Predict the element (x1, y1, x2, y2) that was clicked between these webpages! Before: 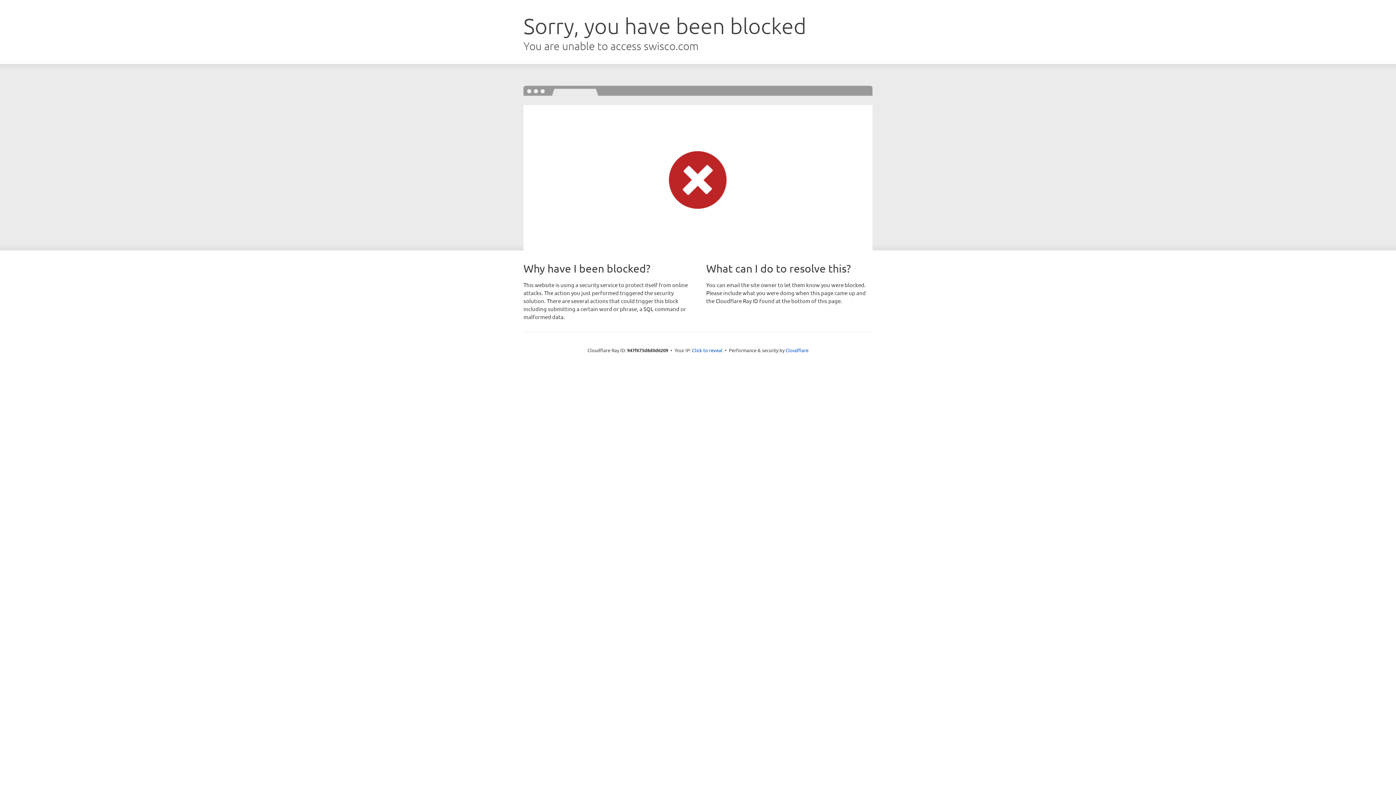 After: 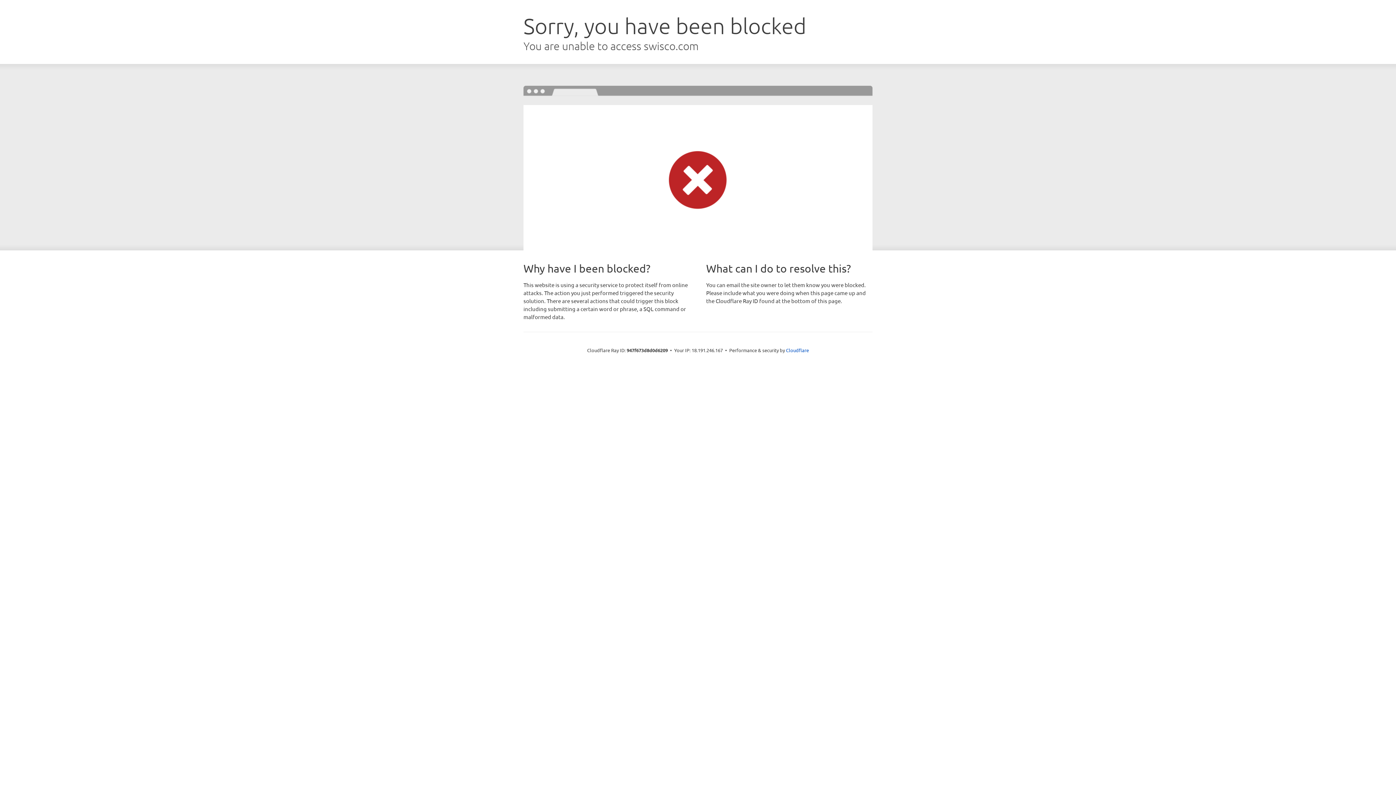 Action: label: Click to reveal bbox: (692, 346, 722, 353)